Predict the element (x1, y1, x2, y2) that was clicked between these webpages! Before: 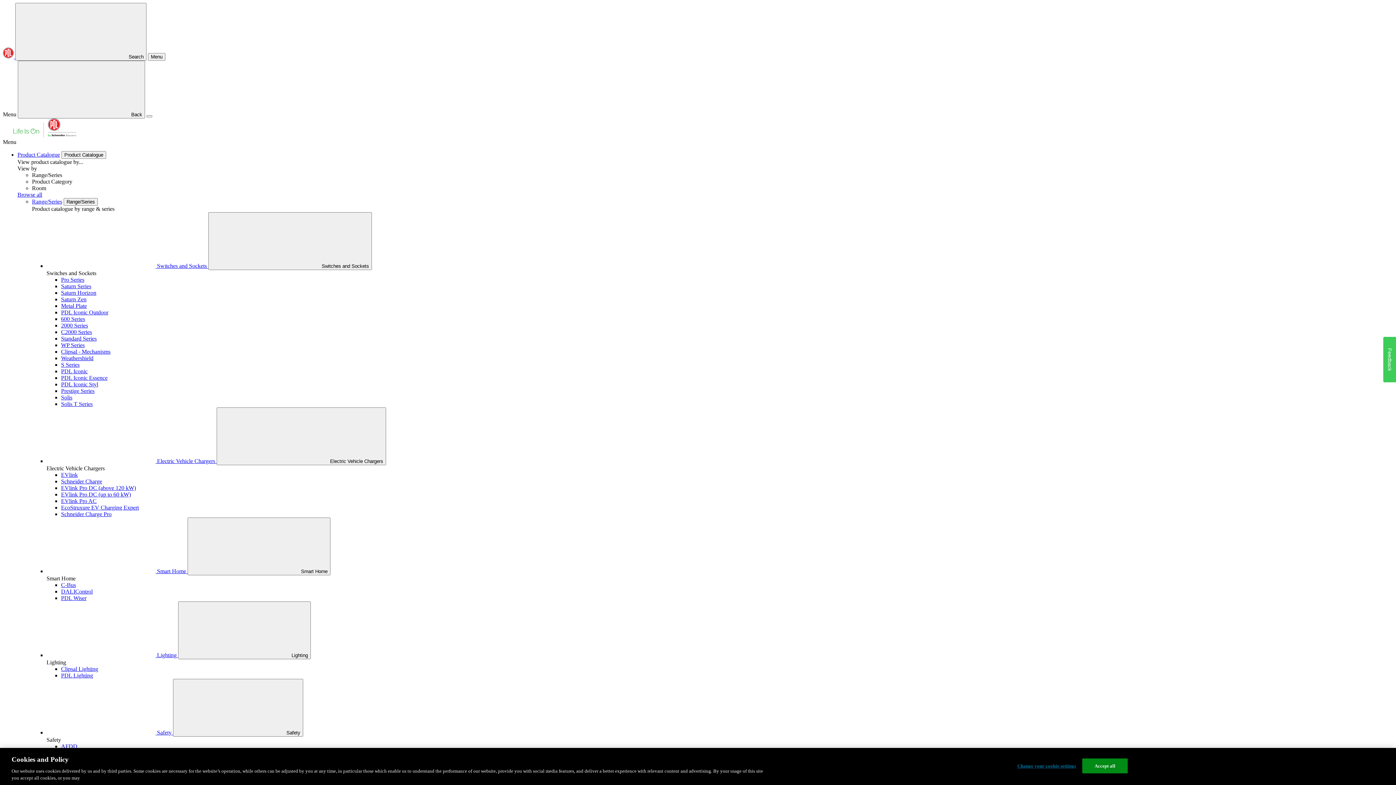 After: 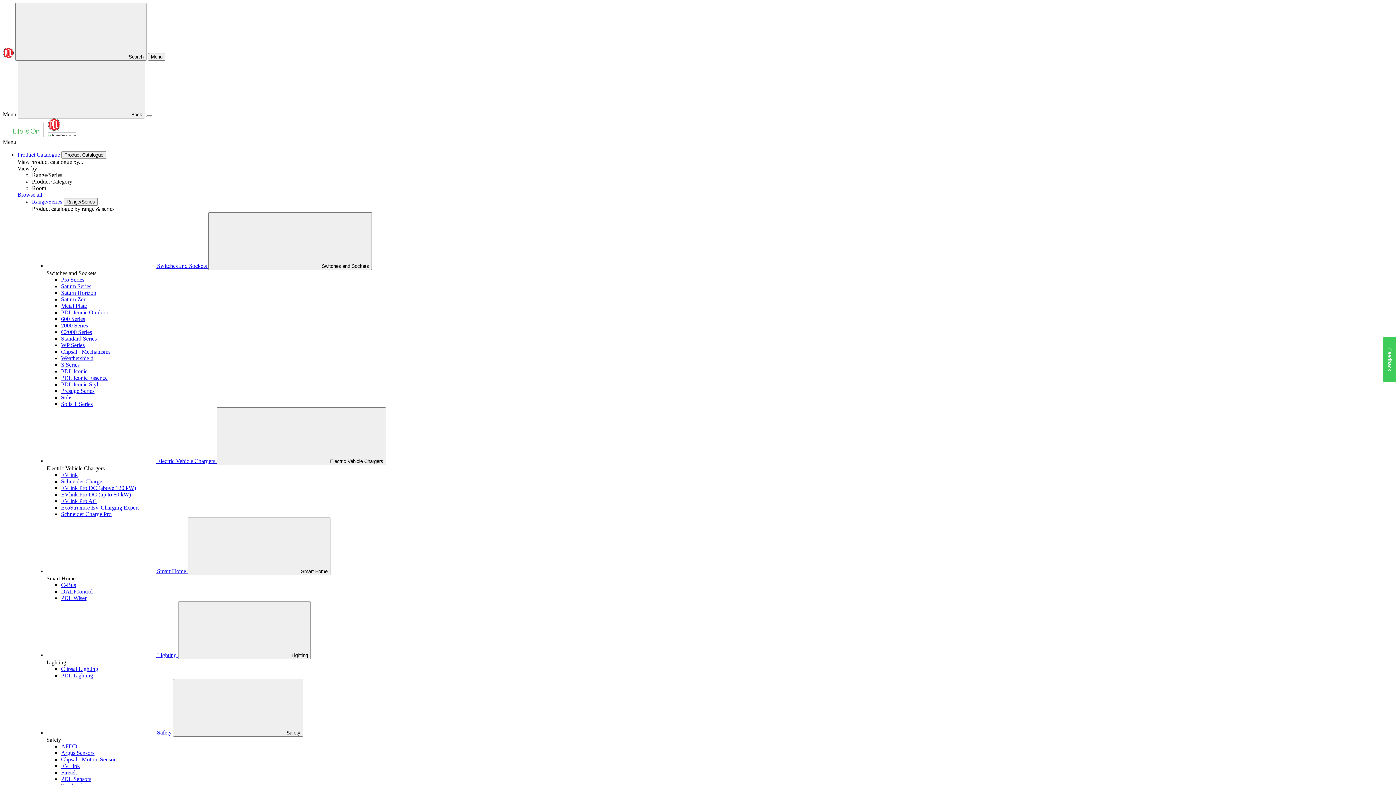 Action: label: PDL Iconic Styl bbox: (61, 381, 98, 387)